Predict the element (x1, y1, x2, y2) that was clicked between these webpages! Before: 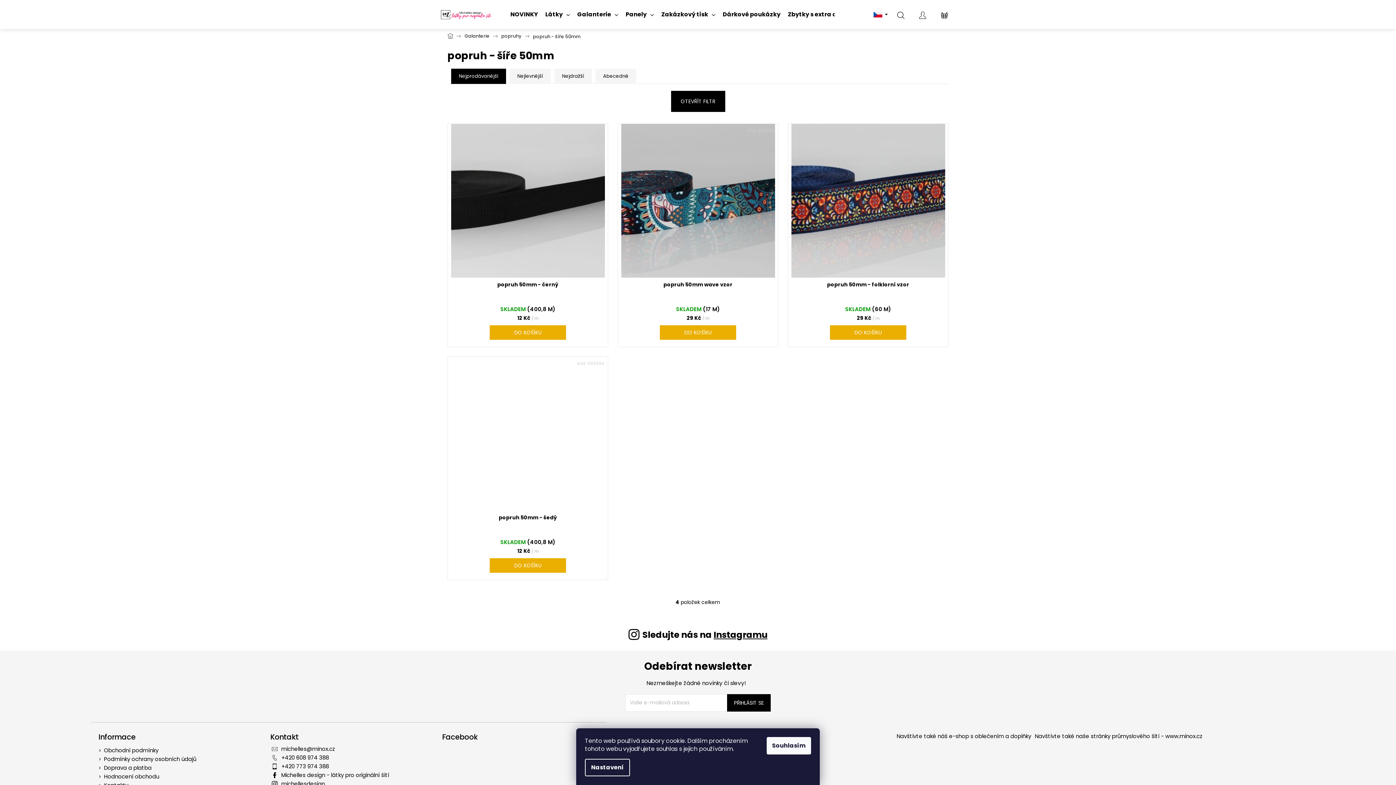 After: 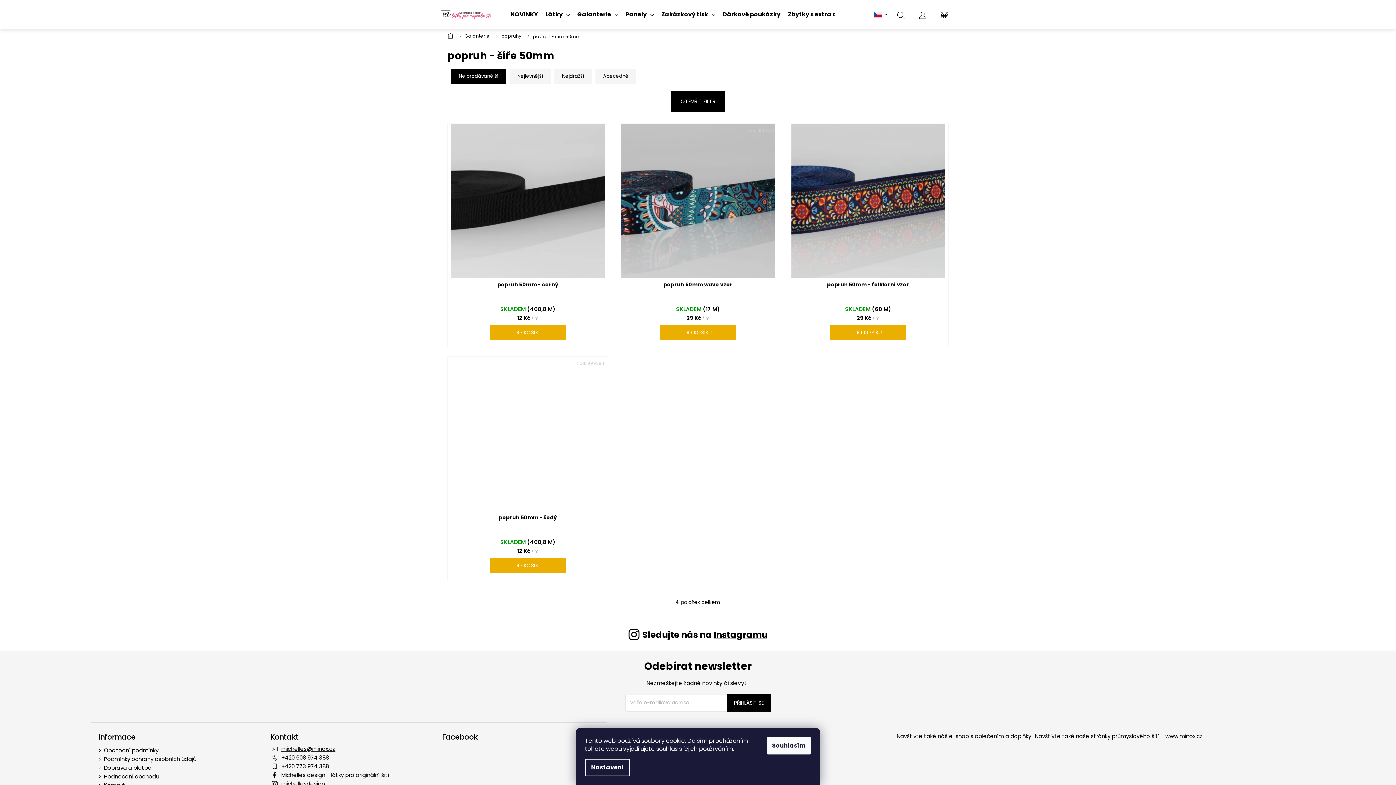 Action: bbox: (281, 745, 335, 753) label: michelles@minox.cz